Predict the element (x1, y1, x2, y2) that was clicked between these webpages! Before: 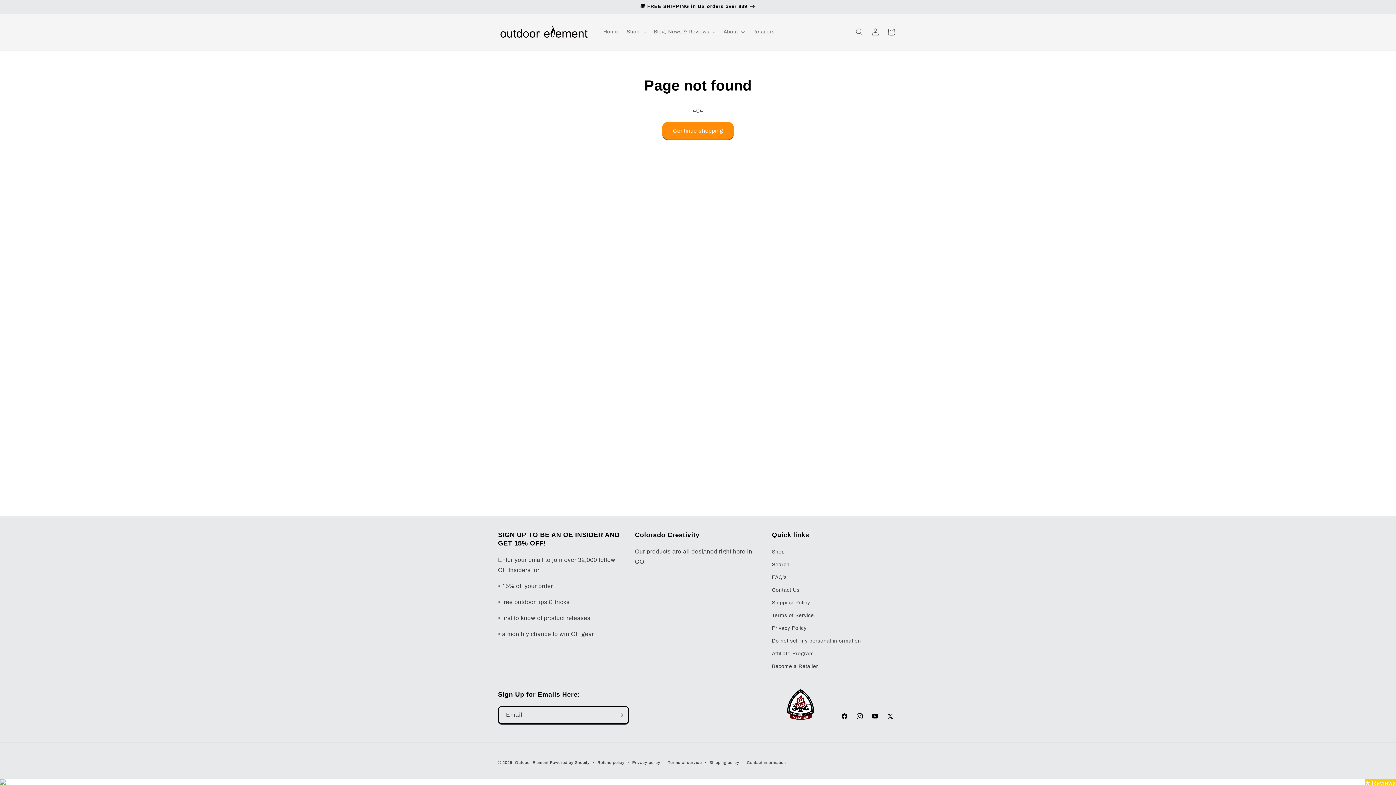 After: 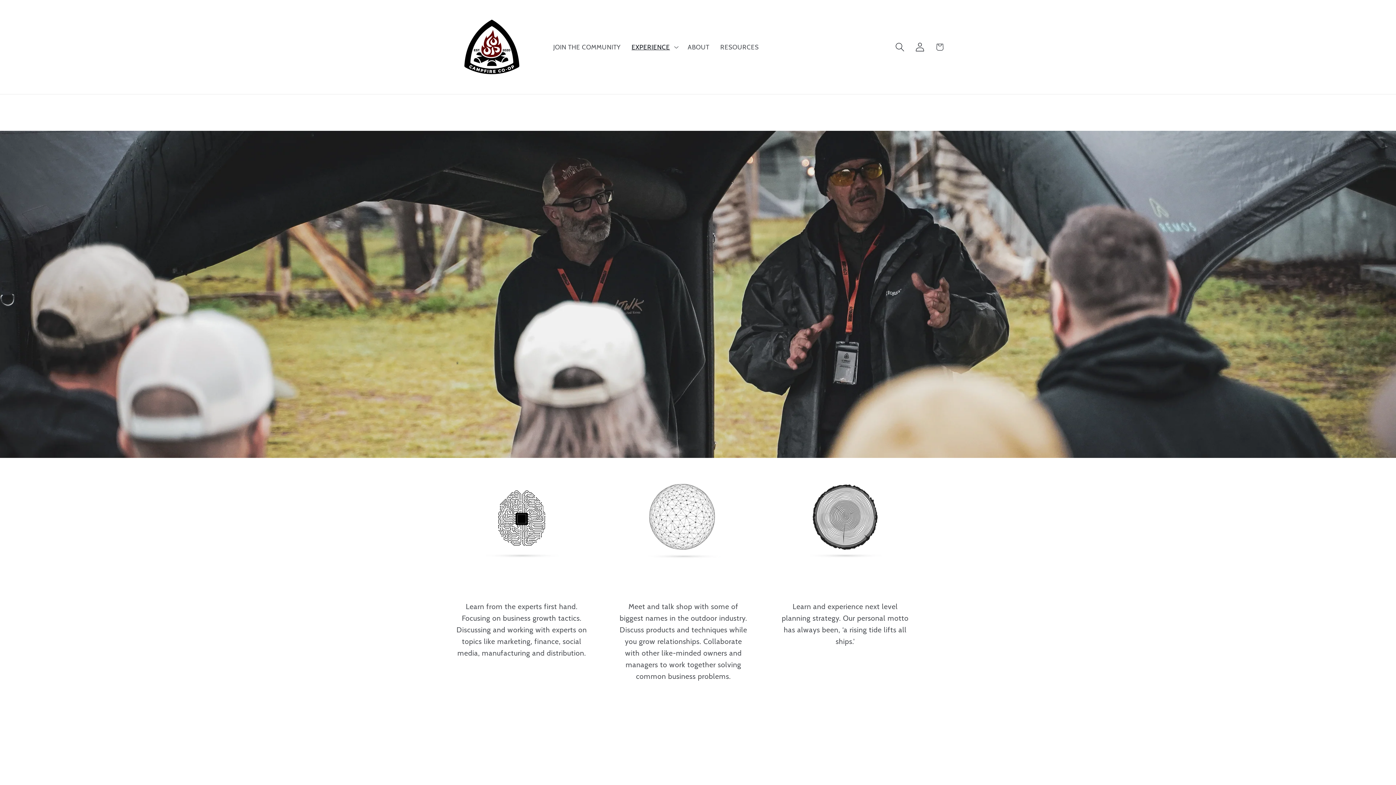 Action: bbox: (782, 716, 818, 722)